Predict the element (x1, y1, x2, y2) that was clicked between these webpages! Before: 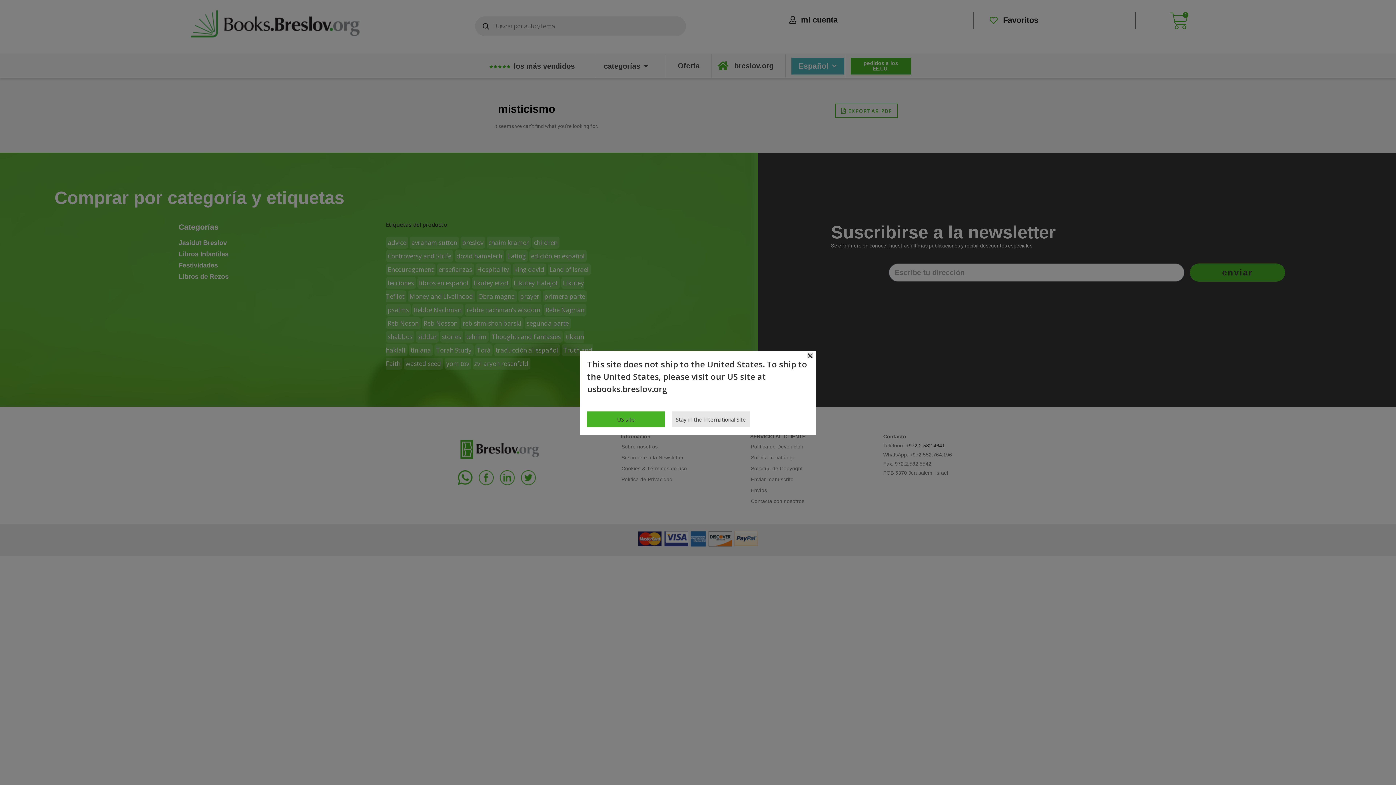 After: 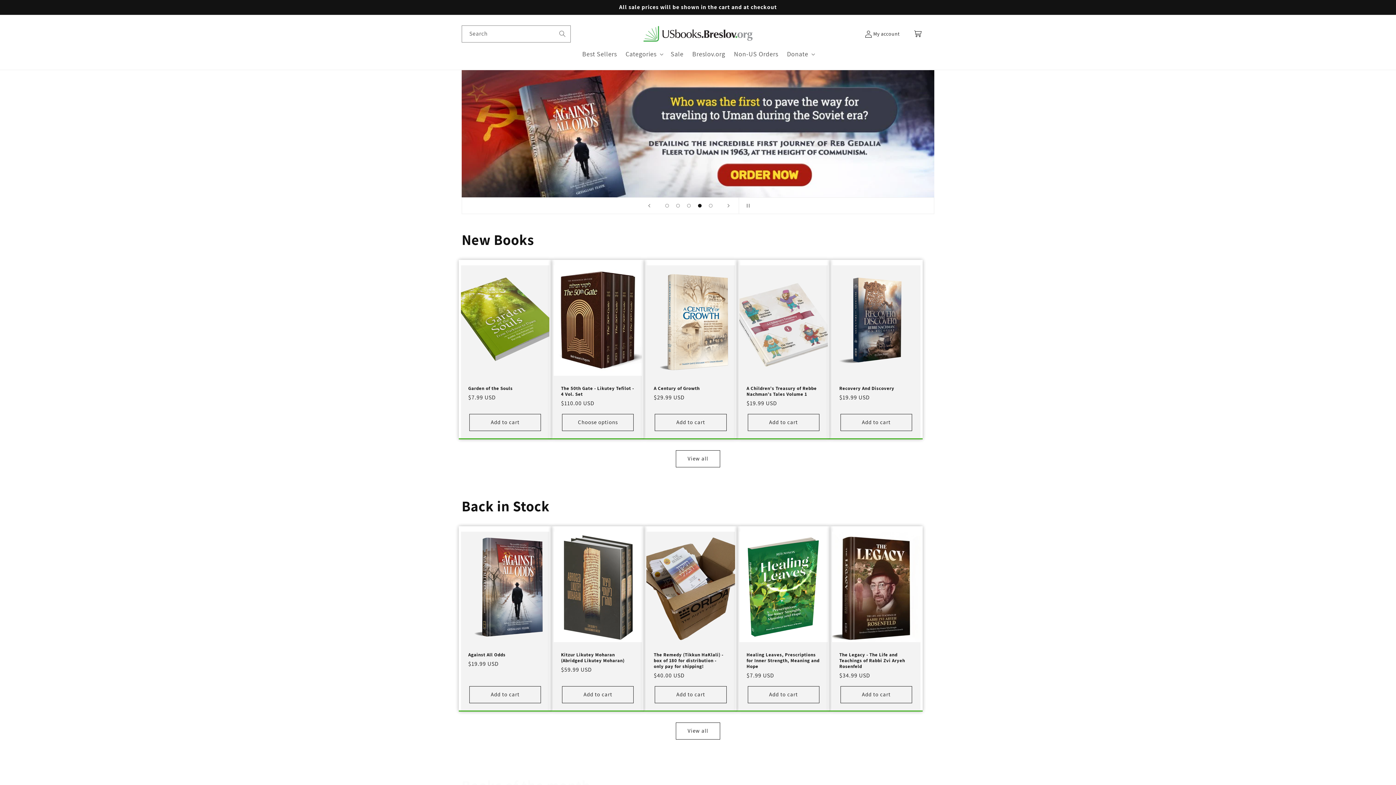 Action: label: usbooks.breslov.org bbox: (587, 383, 667, 394)